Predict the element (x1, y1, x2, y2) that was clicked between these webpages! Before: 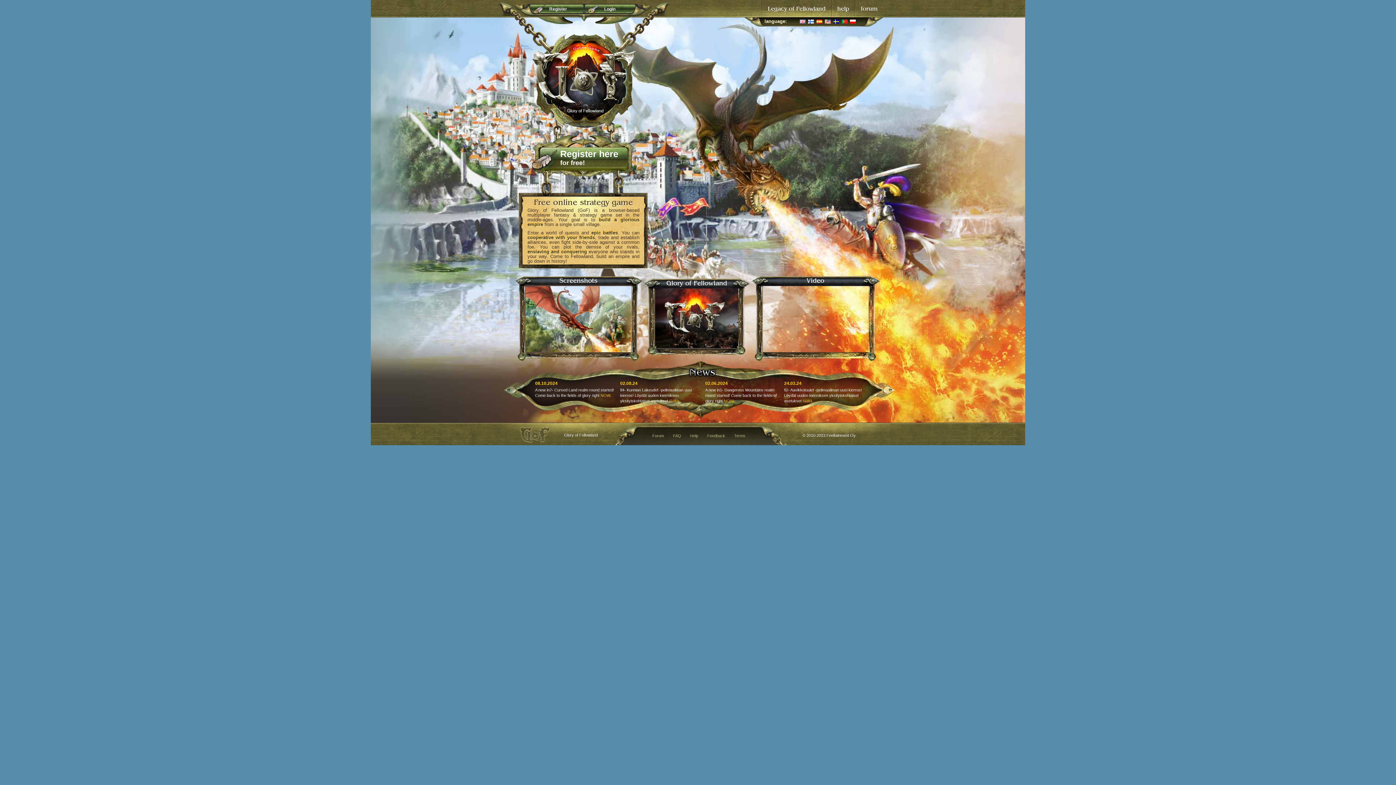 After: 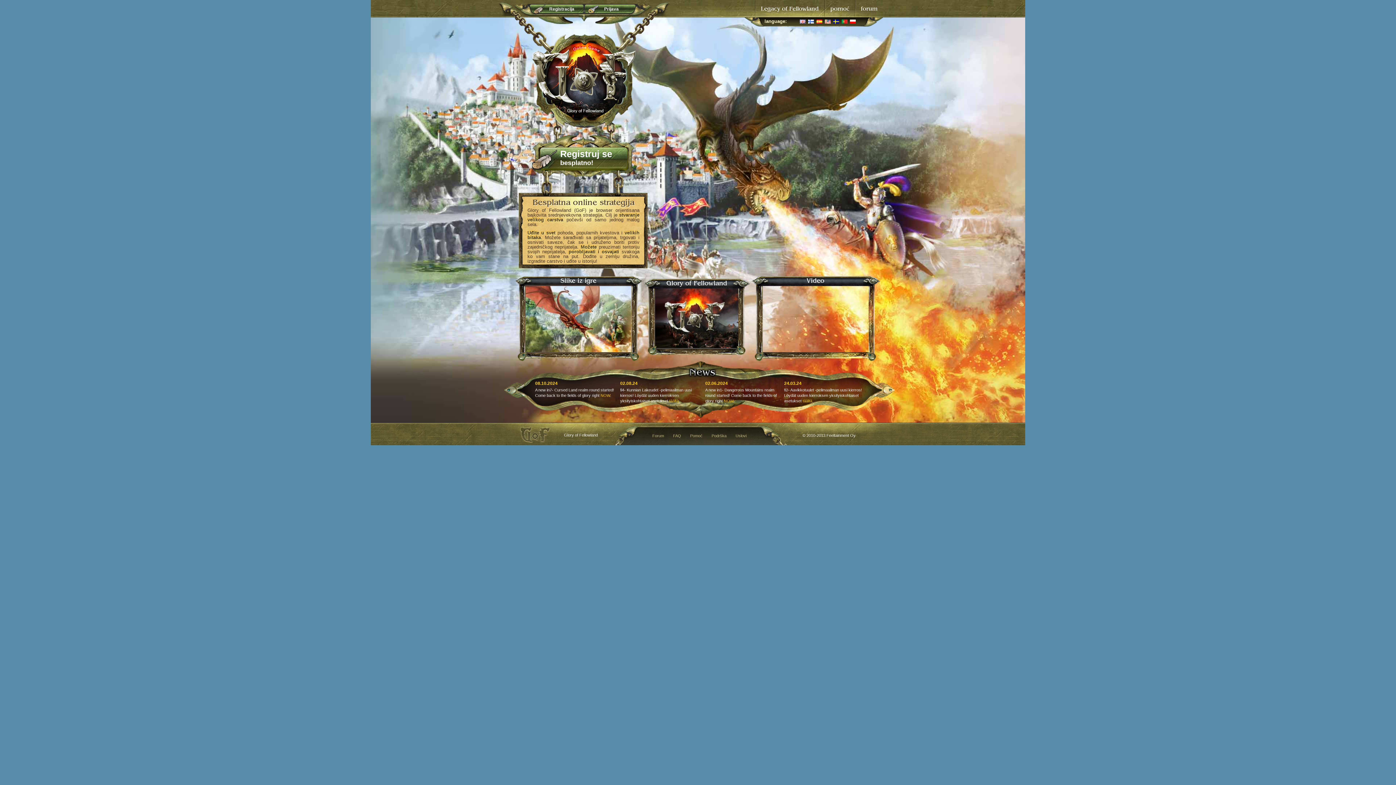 Action: bbox: (825, 19, 831, 24)